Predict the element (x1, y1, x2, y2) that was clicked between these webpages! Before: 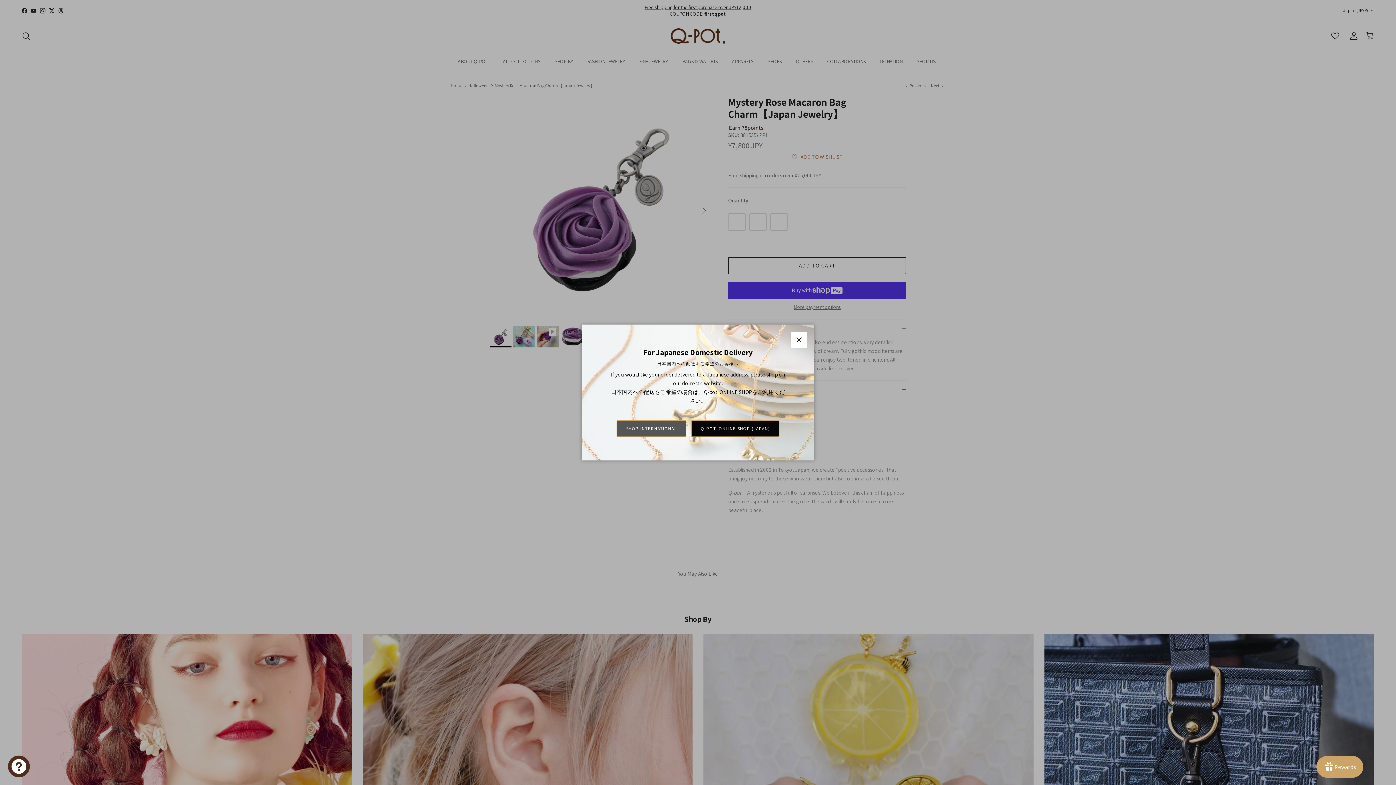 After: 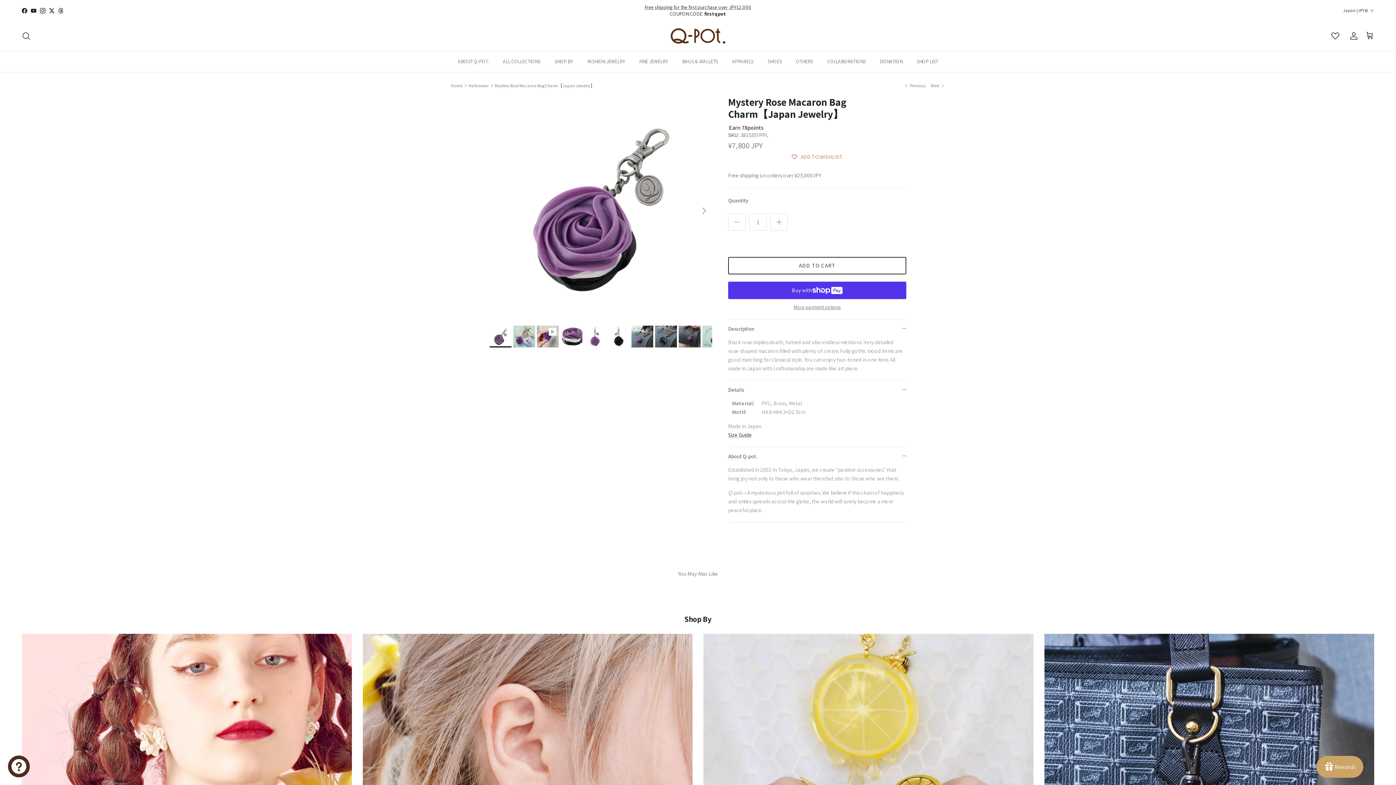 Action: label: Close bbox: (791, 331, 807, 347)